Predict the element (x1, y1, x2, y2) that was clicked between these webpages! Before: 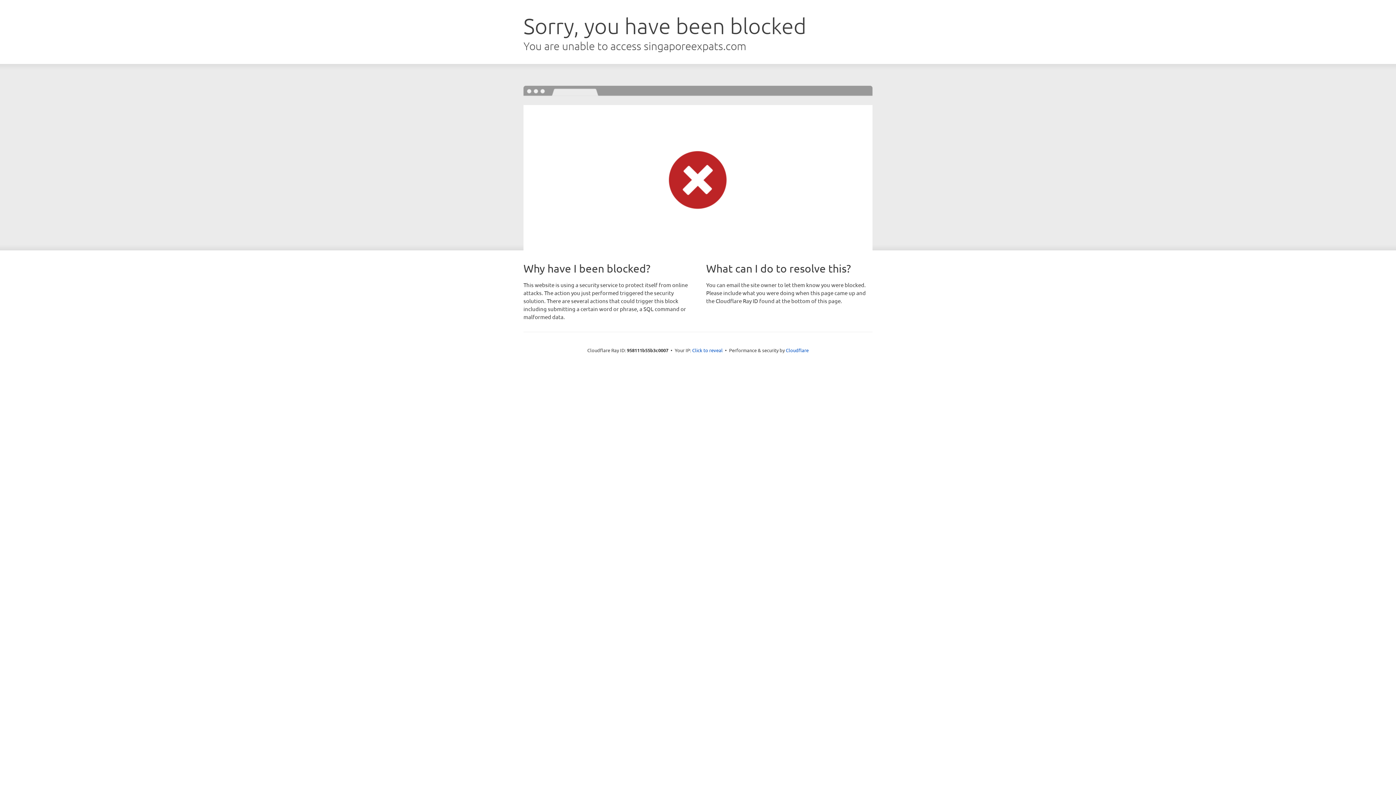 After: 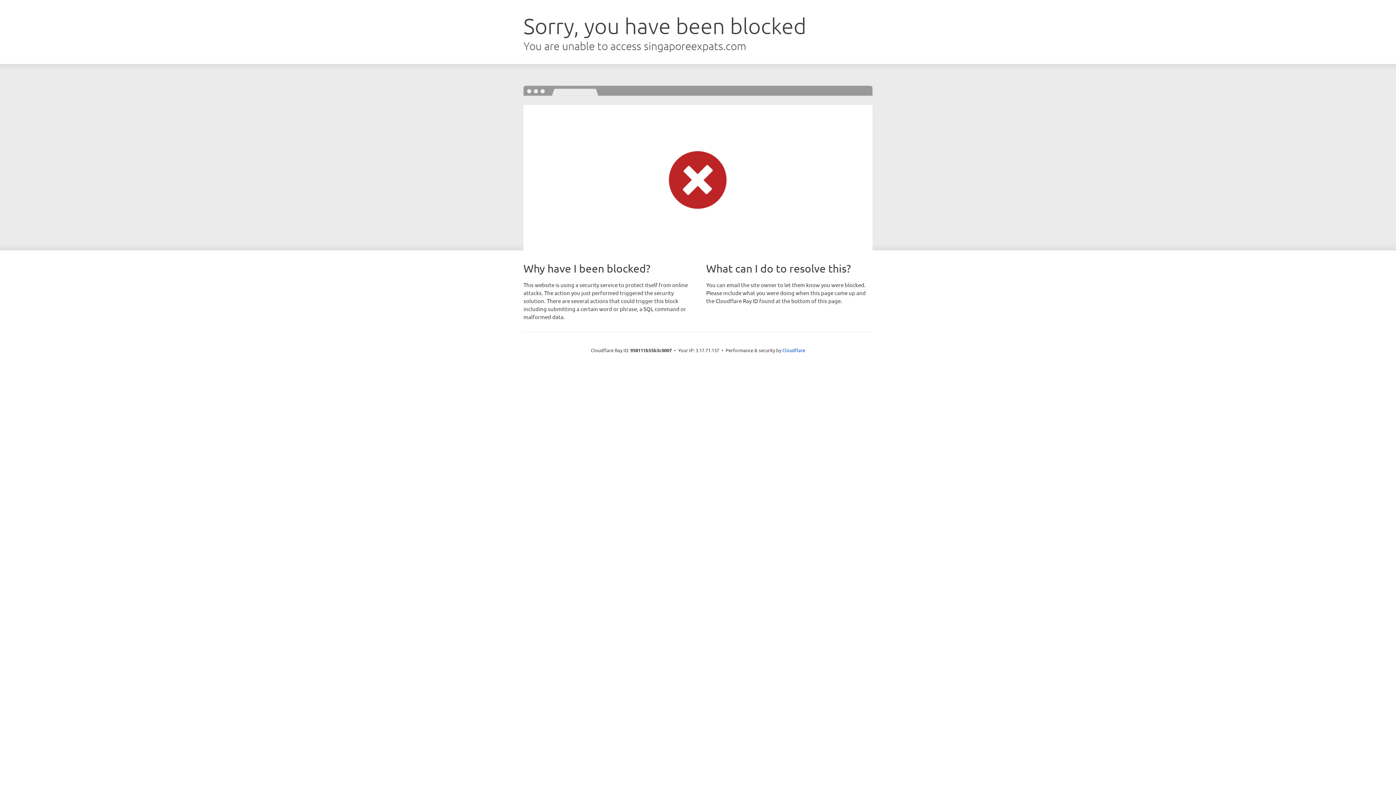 Action: label: Click to reveal bbox: (692, 346, 722, 353)